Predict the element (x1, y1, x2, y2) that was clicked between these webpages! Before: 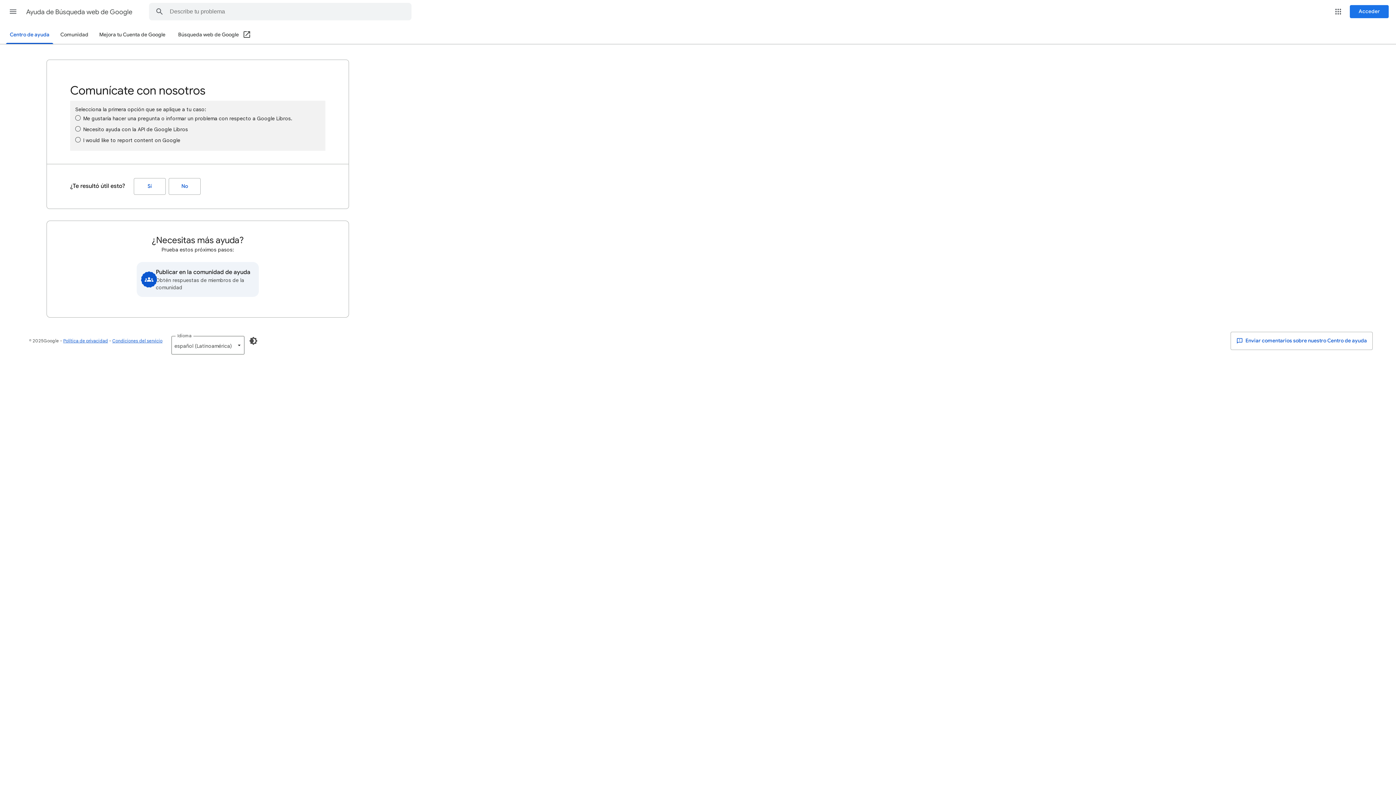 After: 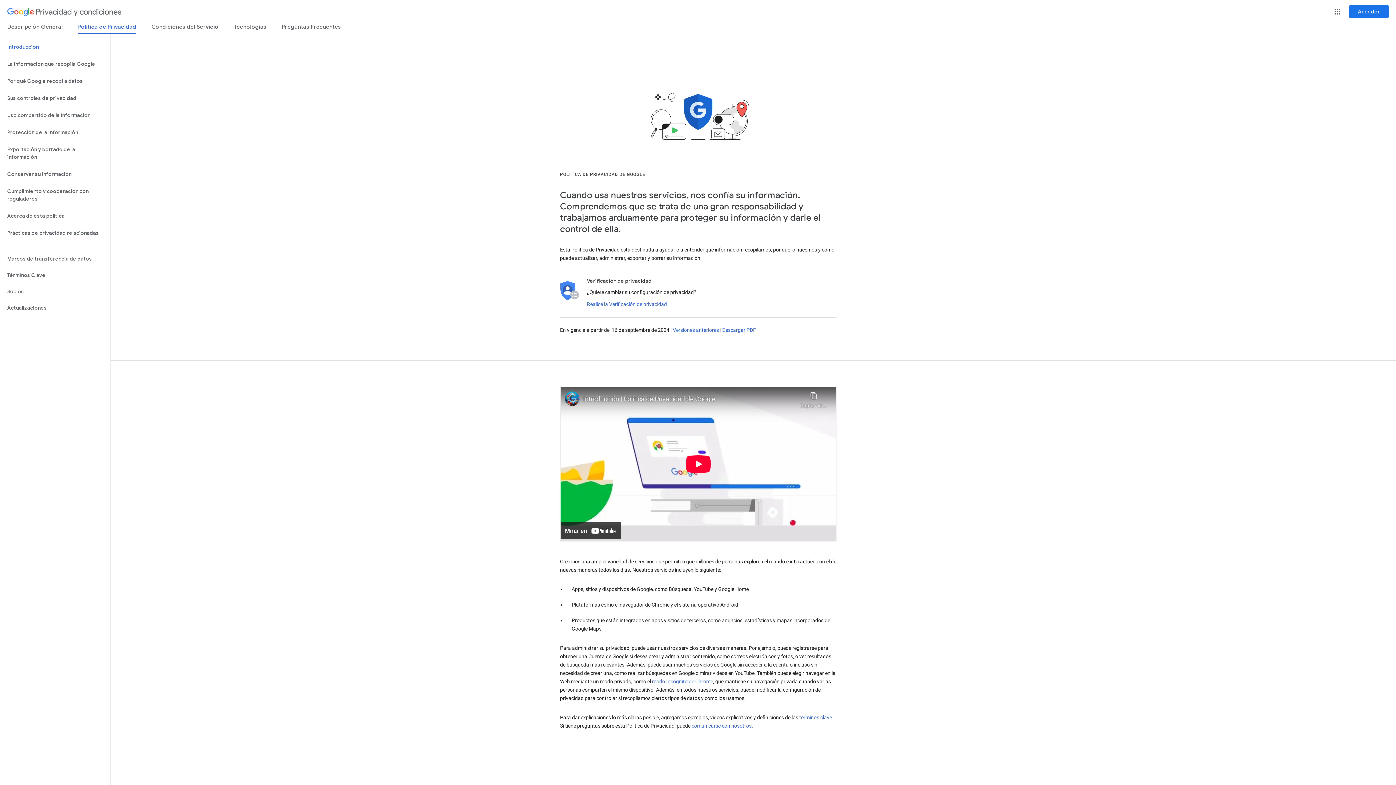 Action: bbox: (63, 338, 108, 343) label: Política de privacidad